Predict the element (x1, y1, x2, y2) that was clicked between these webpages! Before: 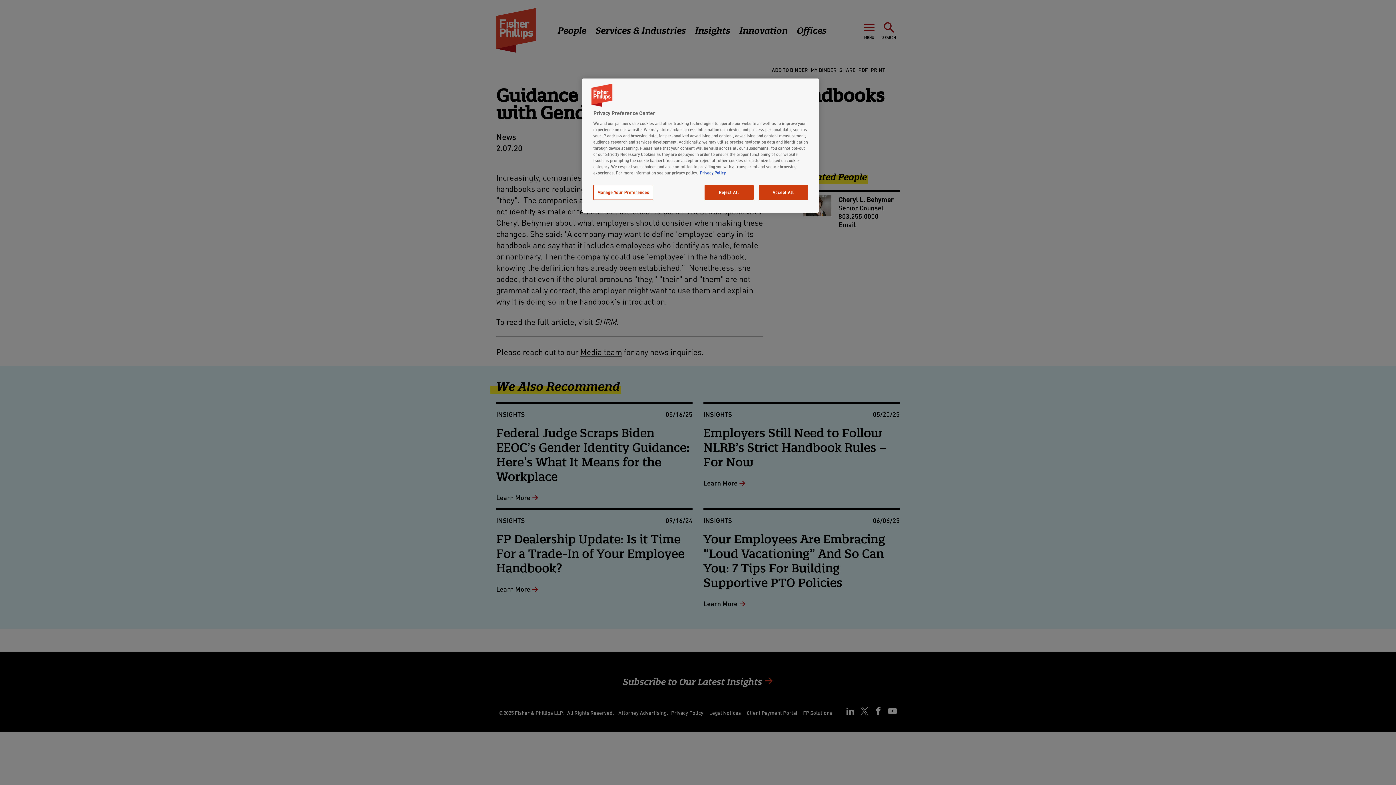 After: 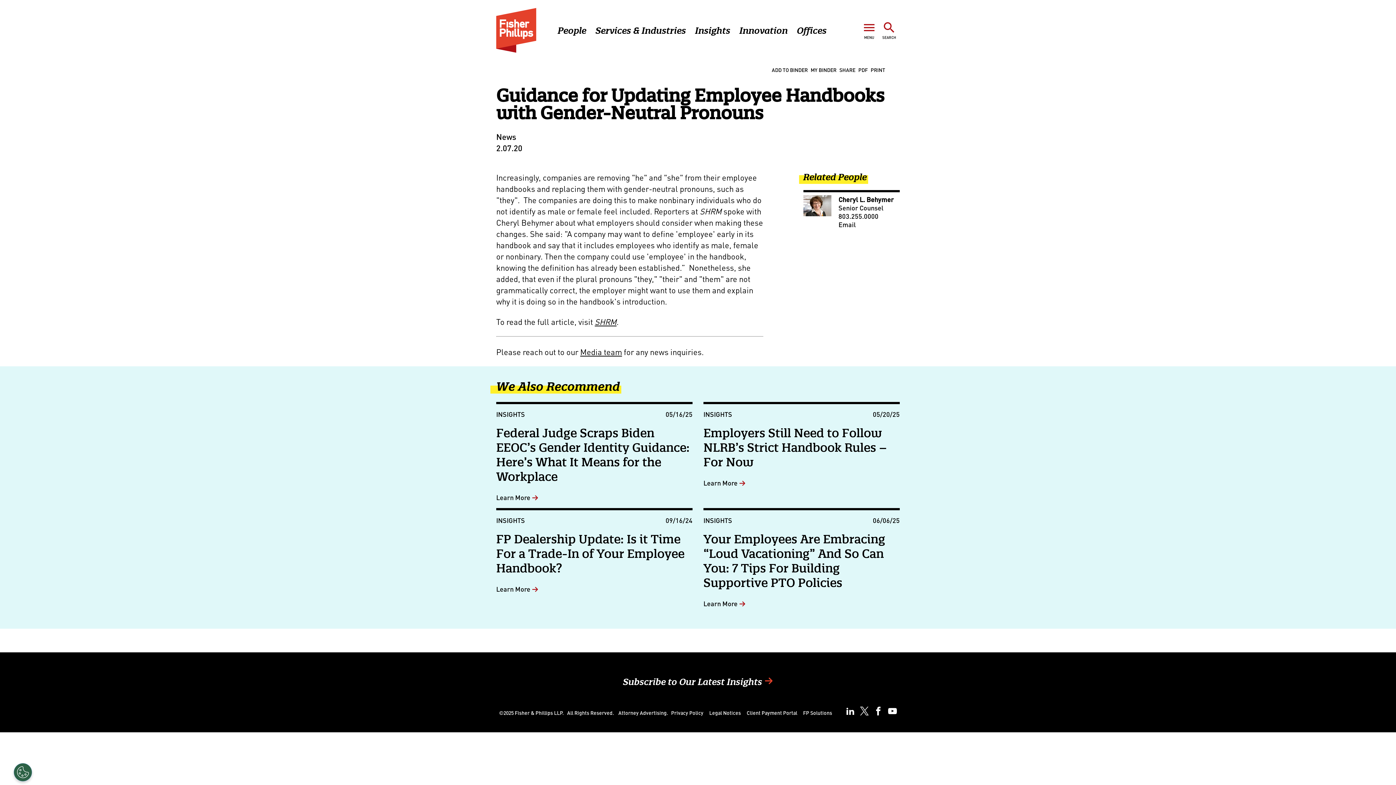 Action: label: Reject All bbox: (704, 185, 753, 200)